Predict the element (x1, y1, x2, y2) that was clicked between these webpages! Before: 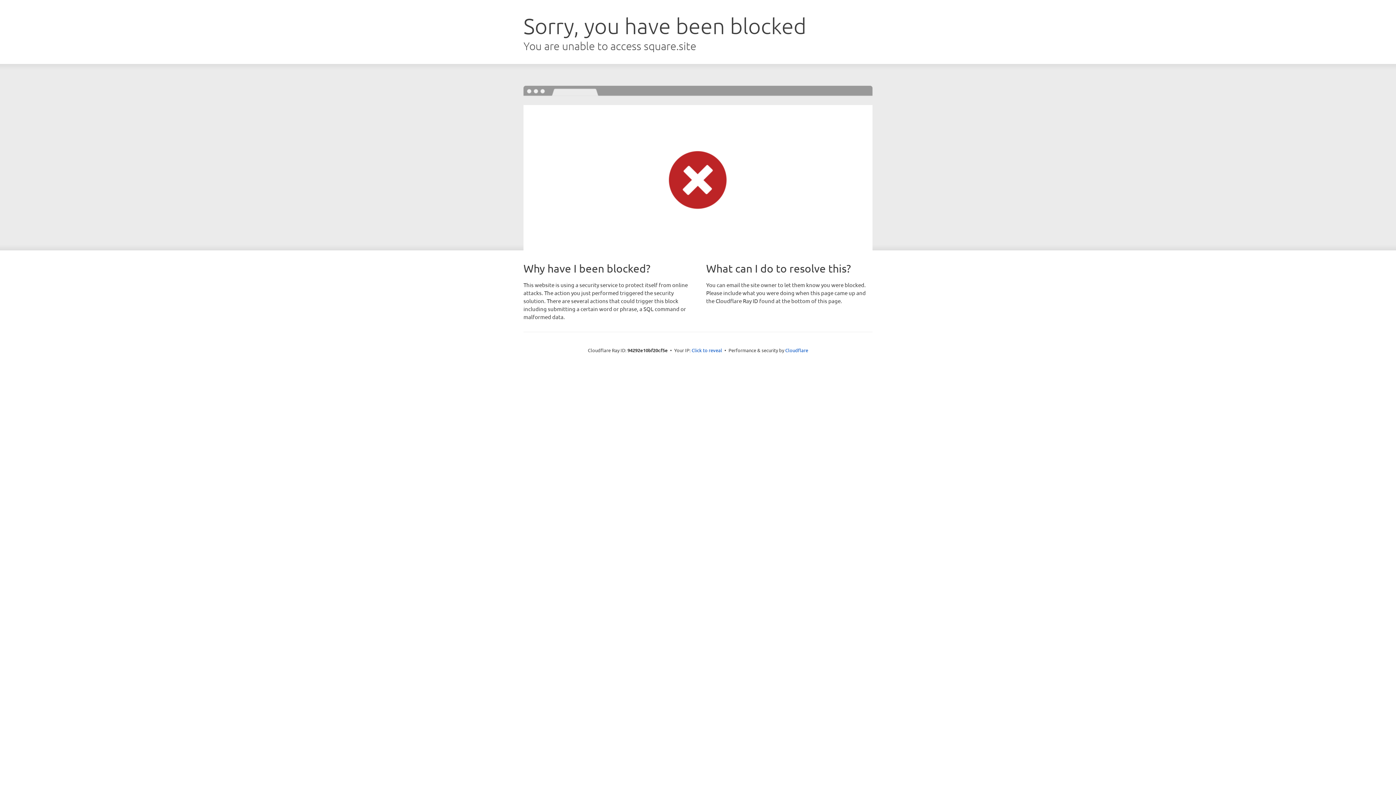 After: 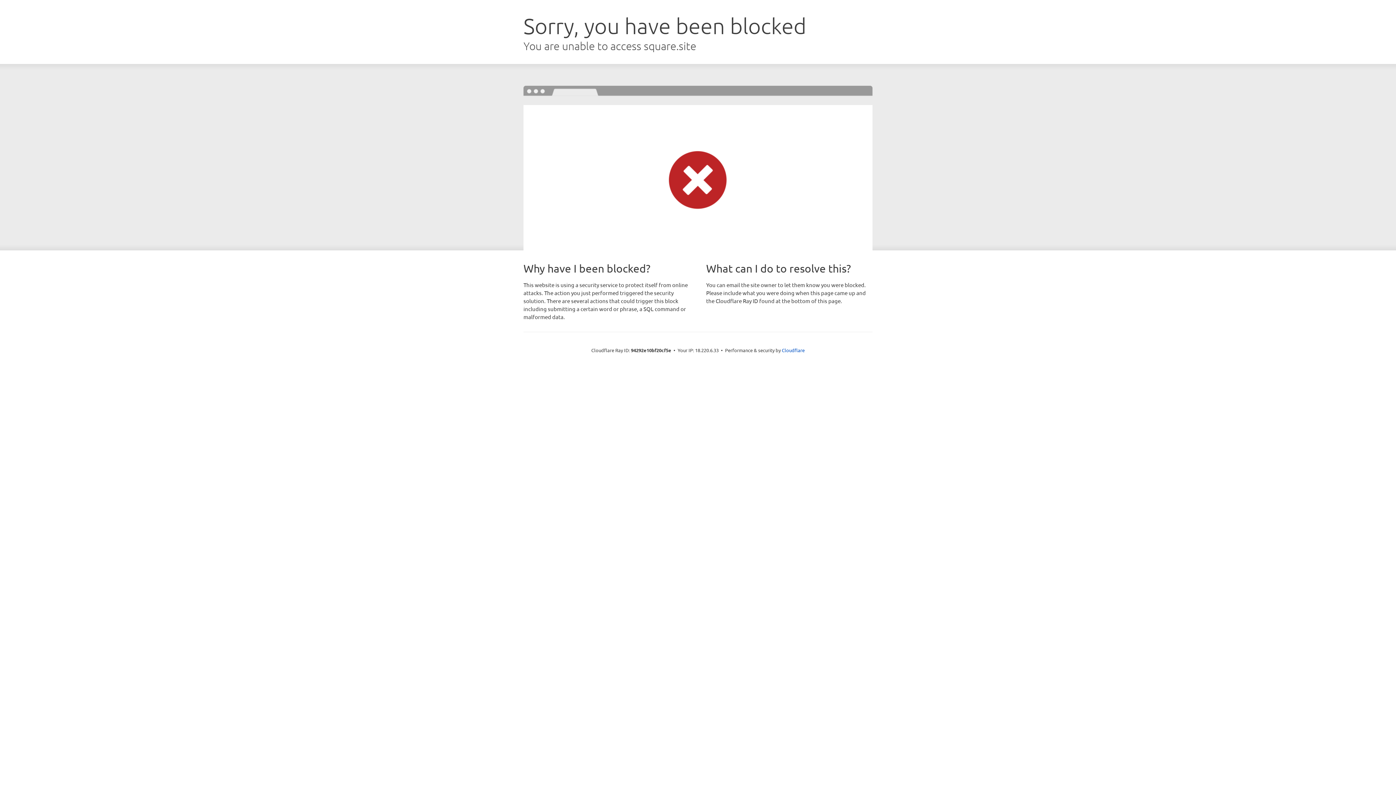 Action: label: Click to reveal bbox: (691, 346, 722, 353)